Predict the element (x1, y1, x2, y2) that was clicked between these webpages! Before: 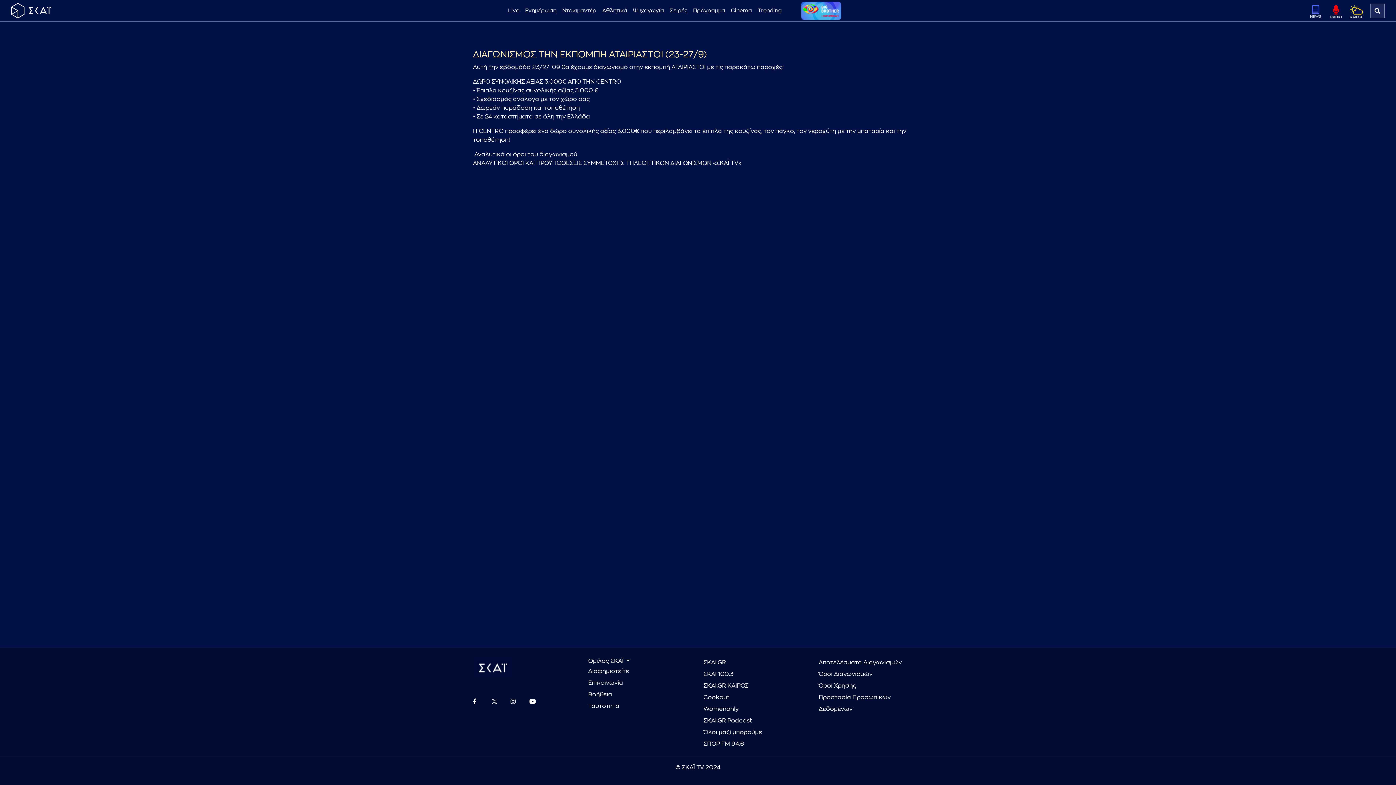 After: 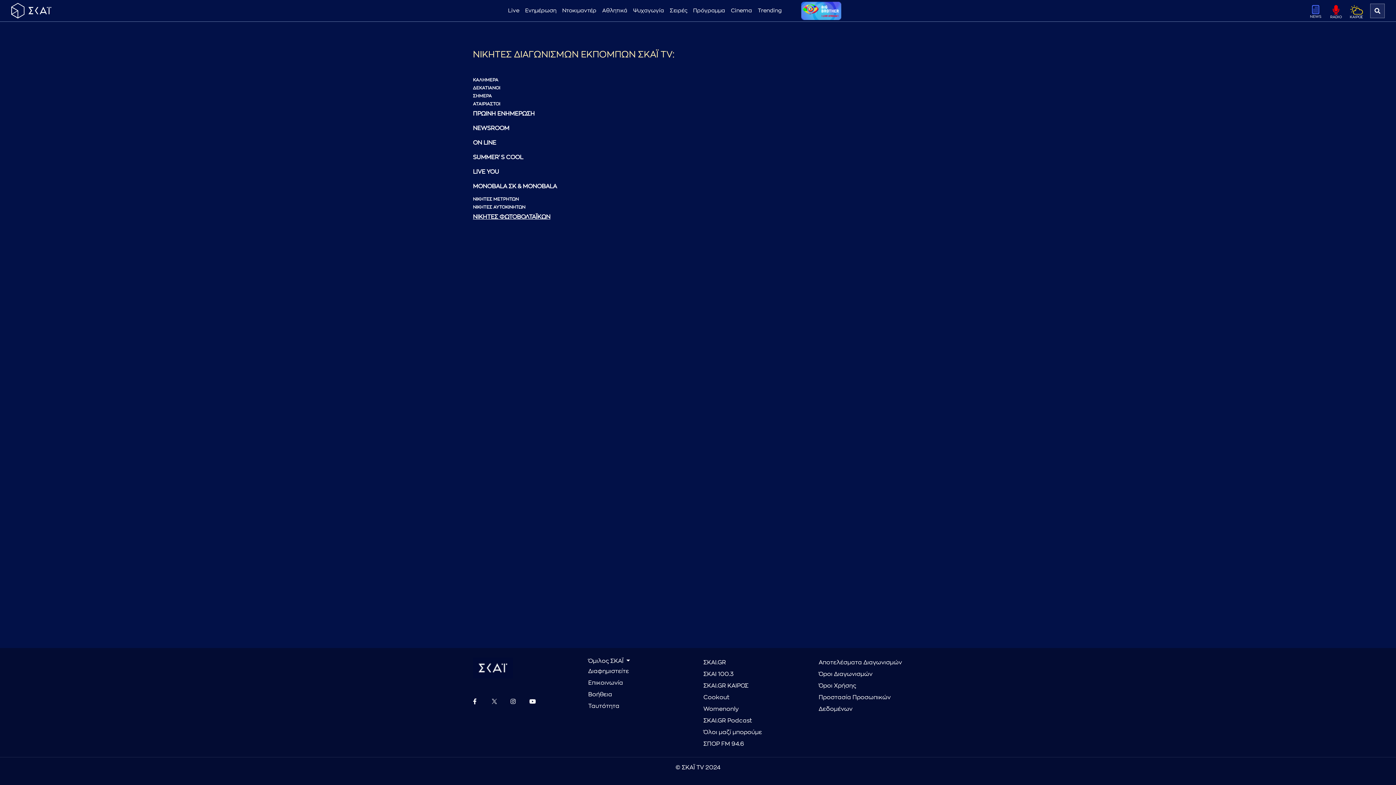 Action: bbox: (818, 657, 923, 668) label: Αποτελέσματα Διαγωνισμών